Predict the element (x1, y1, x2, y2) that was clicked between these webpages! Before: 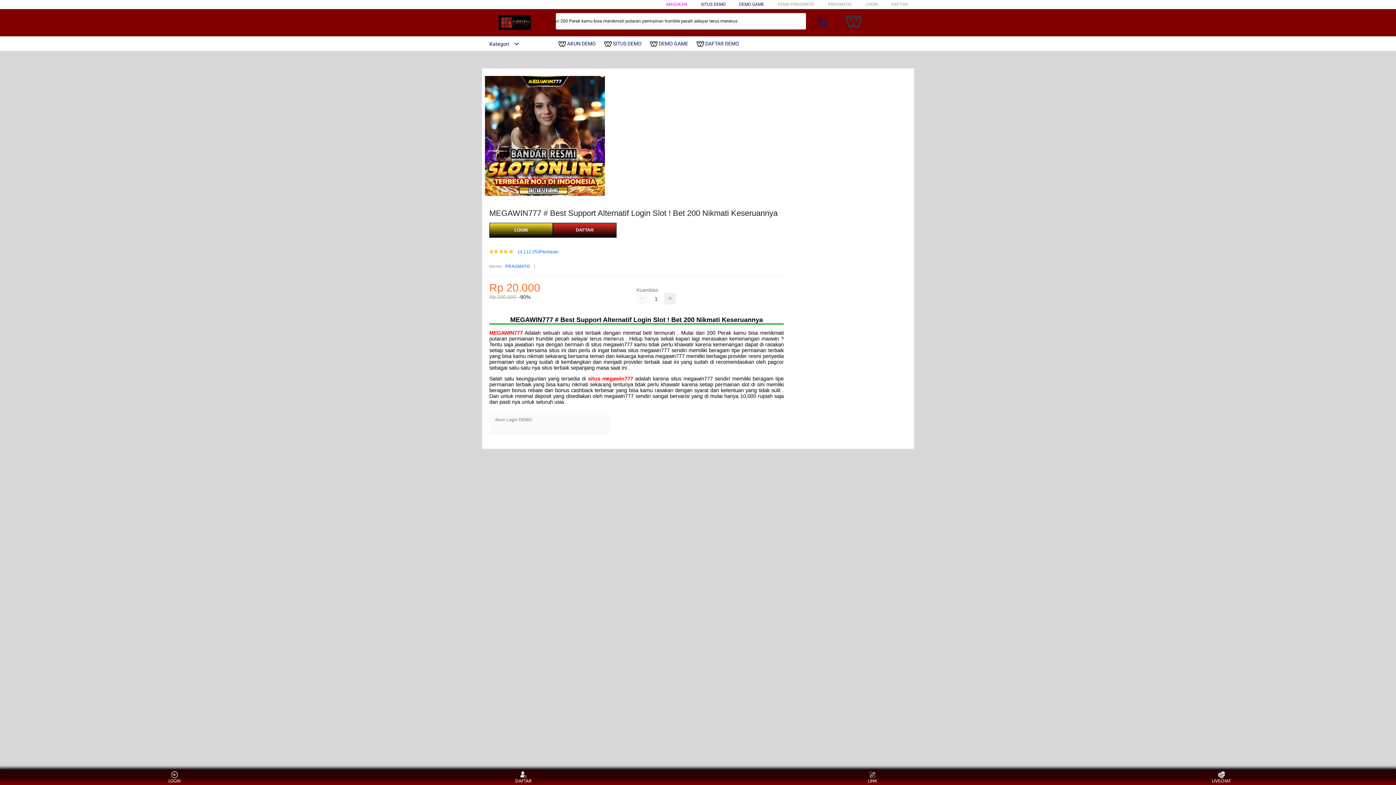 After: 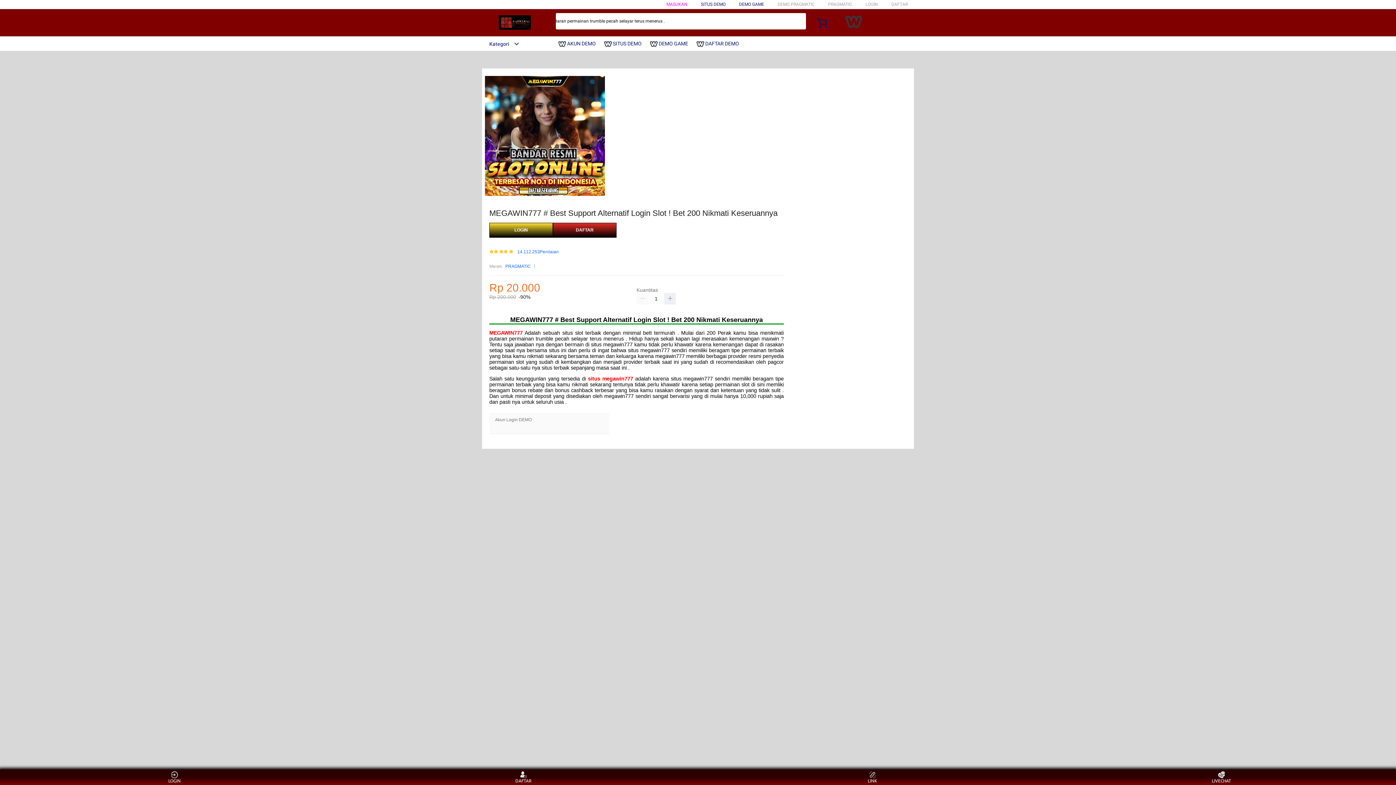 Action: bbox: (482, 41, 519, 46) label: Kategori